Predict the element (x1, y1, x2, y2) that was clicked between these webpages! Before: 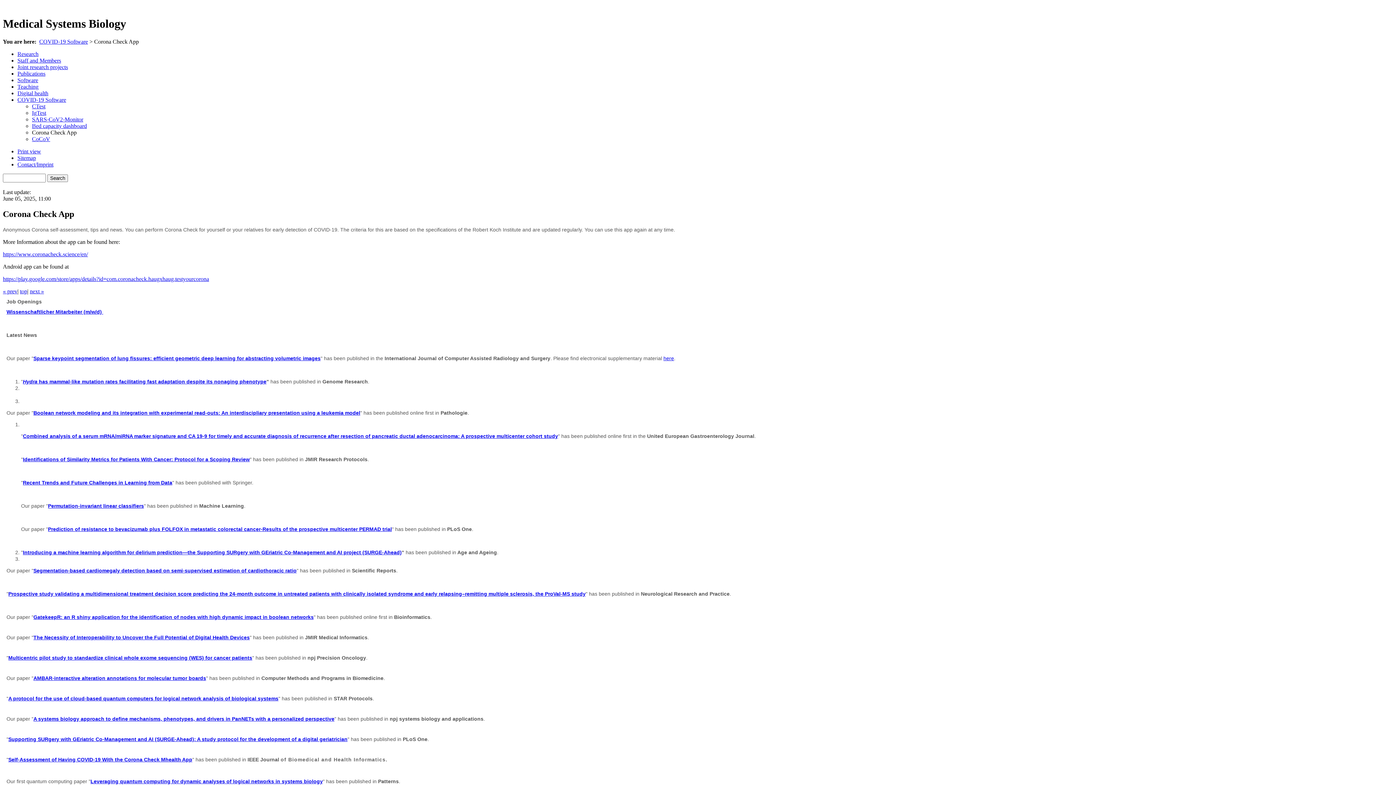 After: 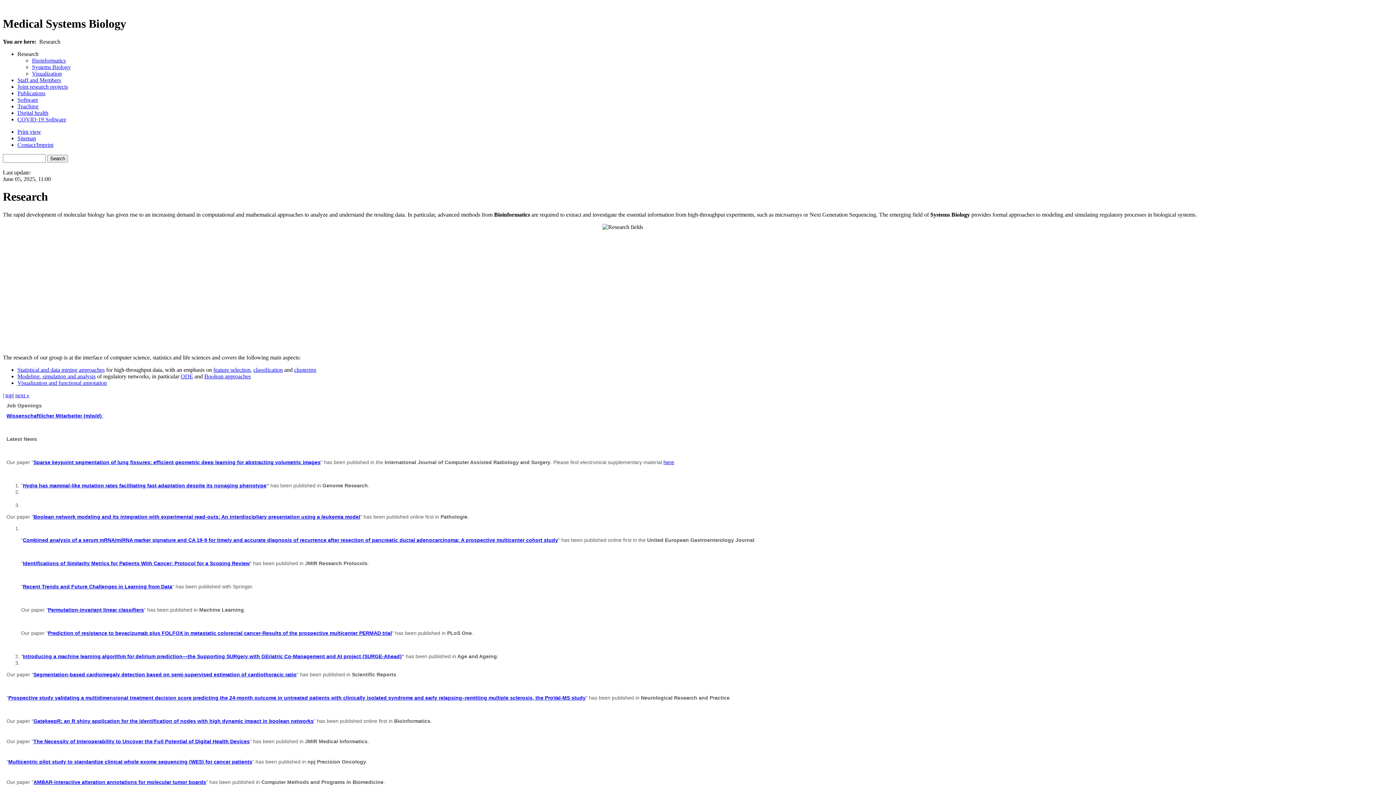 Action: bbox: (17, 50, 38, 57) label: Research